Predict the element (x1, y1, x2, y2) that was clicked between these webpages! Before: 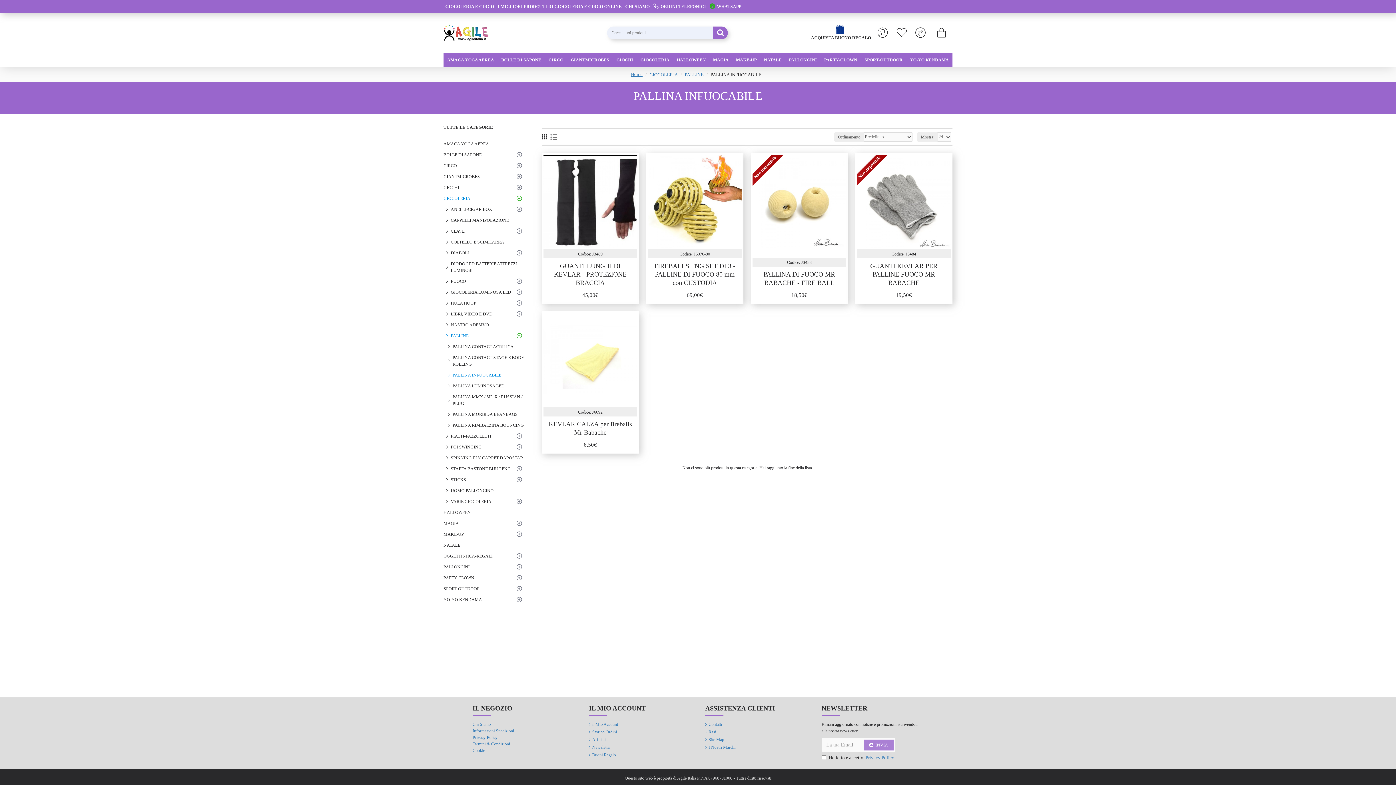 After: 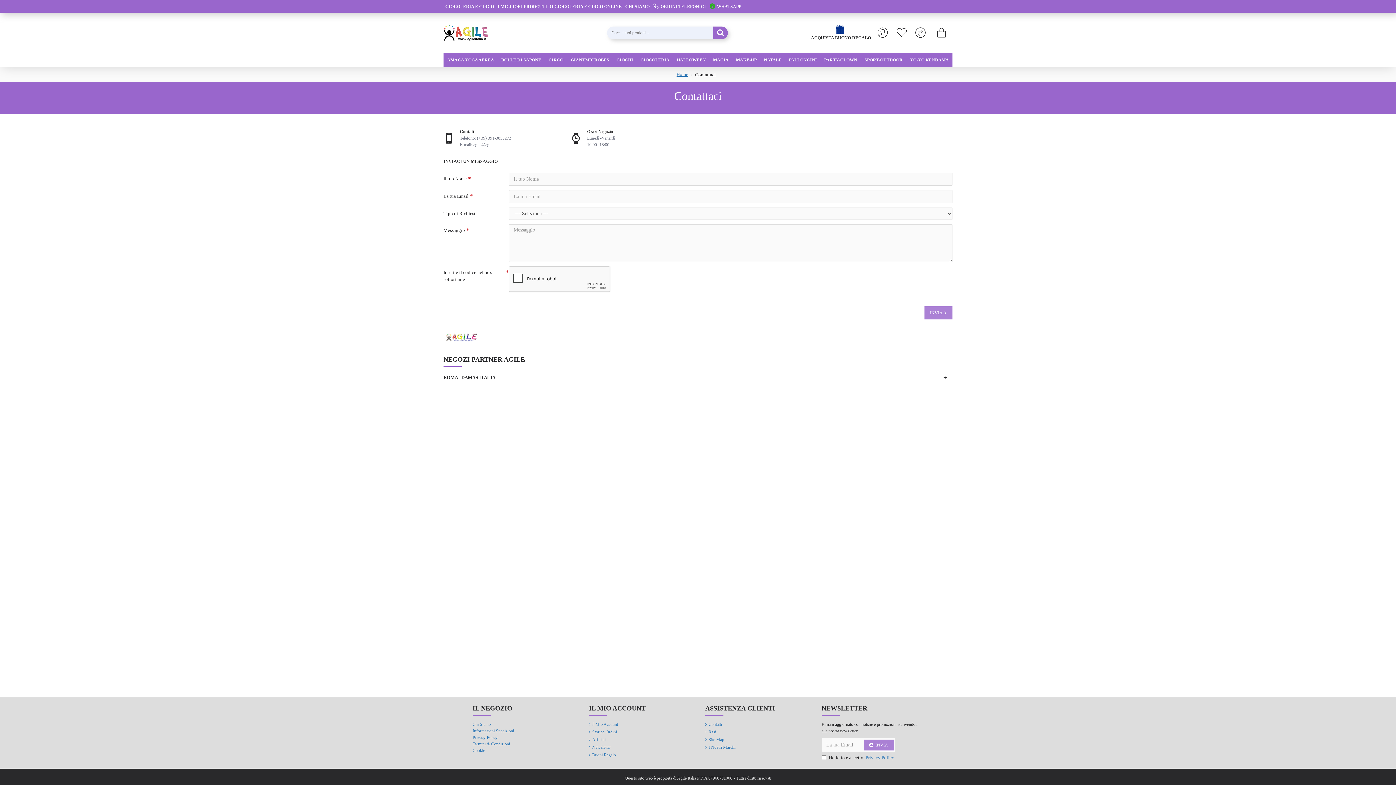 Action: bbox: (705, 721, 722, 729) label: Contatti